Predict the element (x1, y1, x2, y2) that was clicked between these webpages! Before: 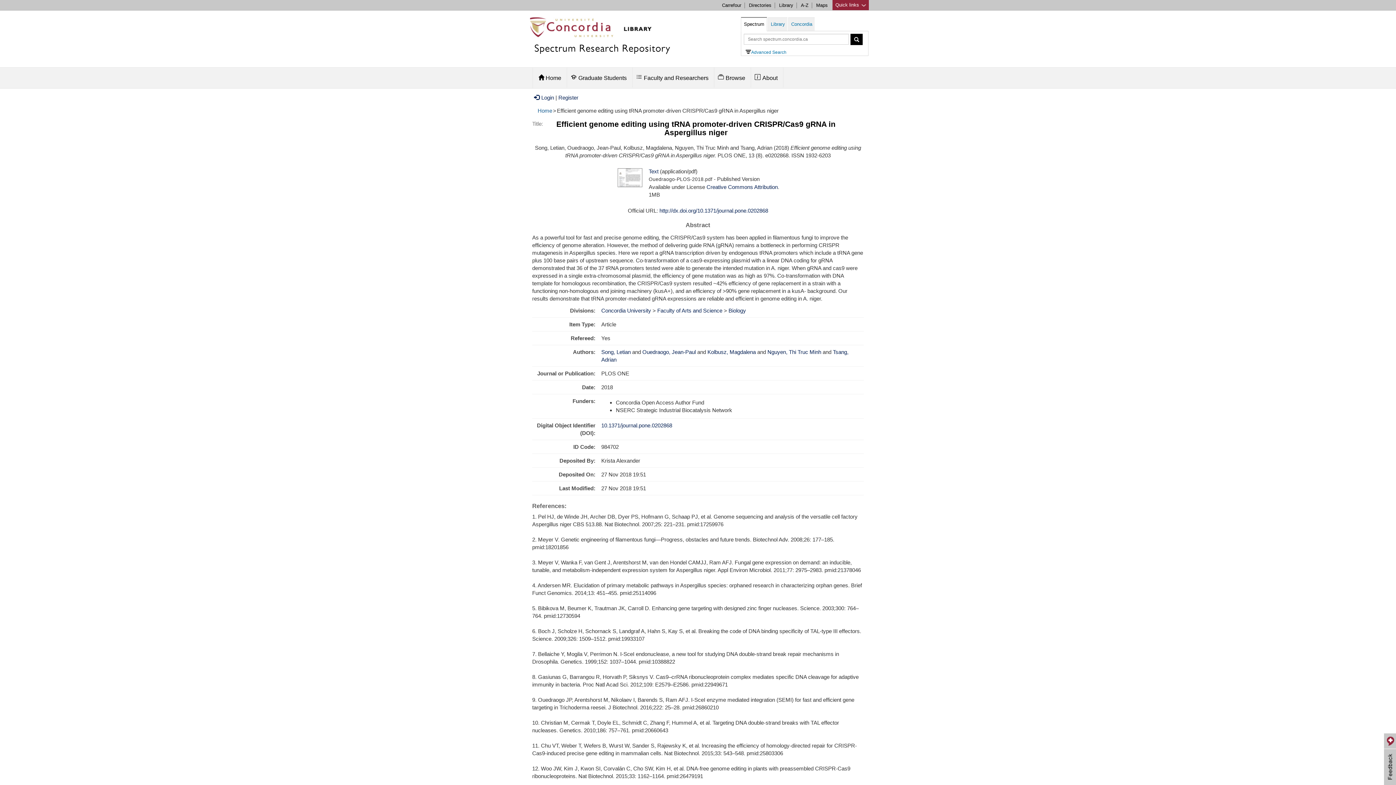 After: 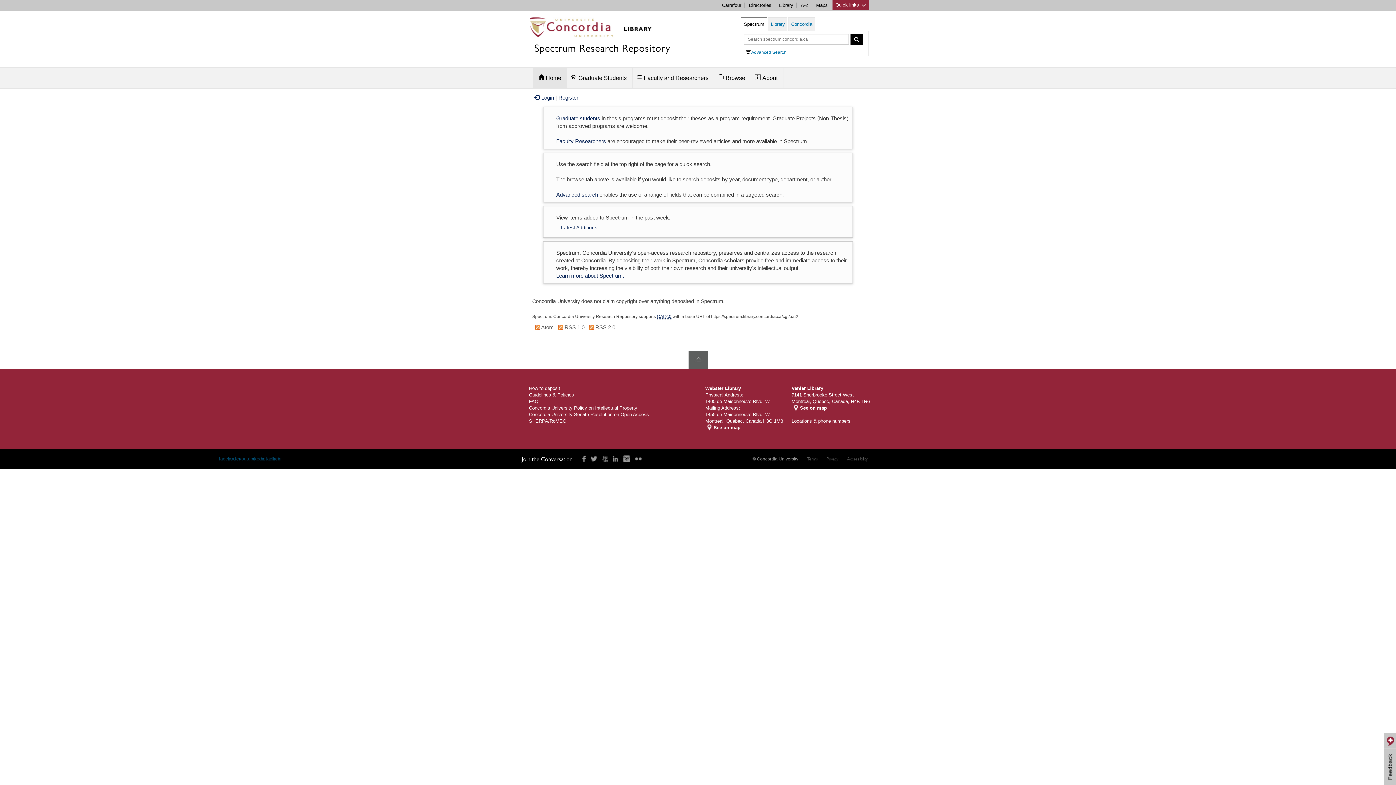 Action: label: Home bbox: (537, 107, 552, 113)